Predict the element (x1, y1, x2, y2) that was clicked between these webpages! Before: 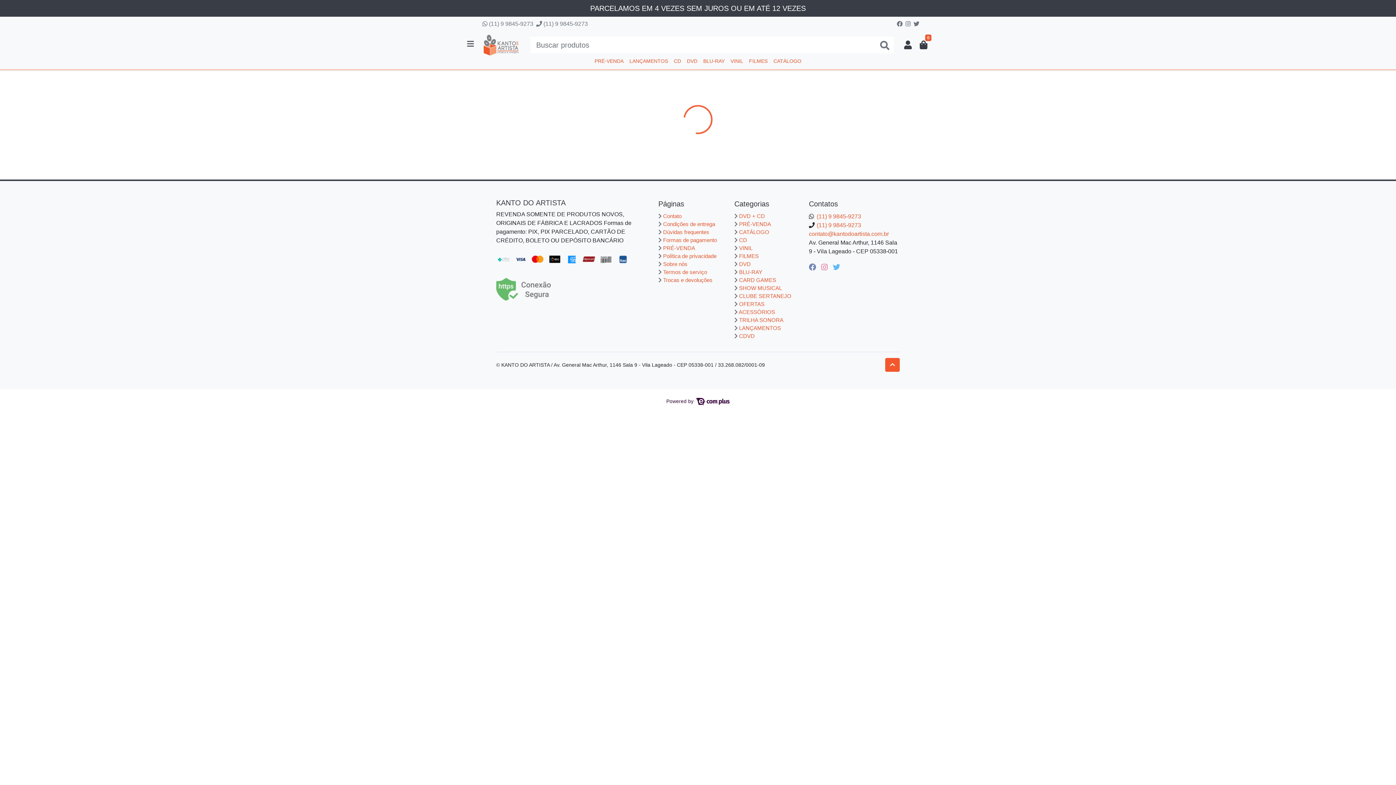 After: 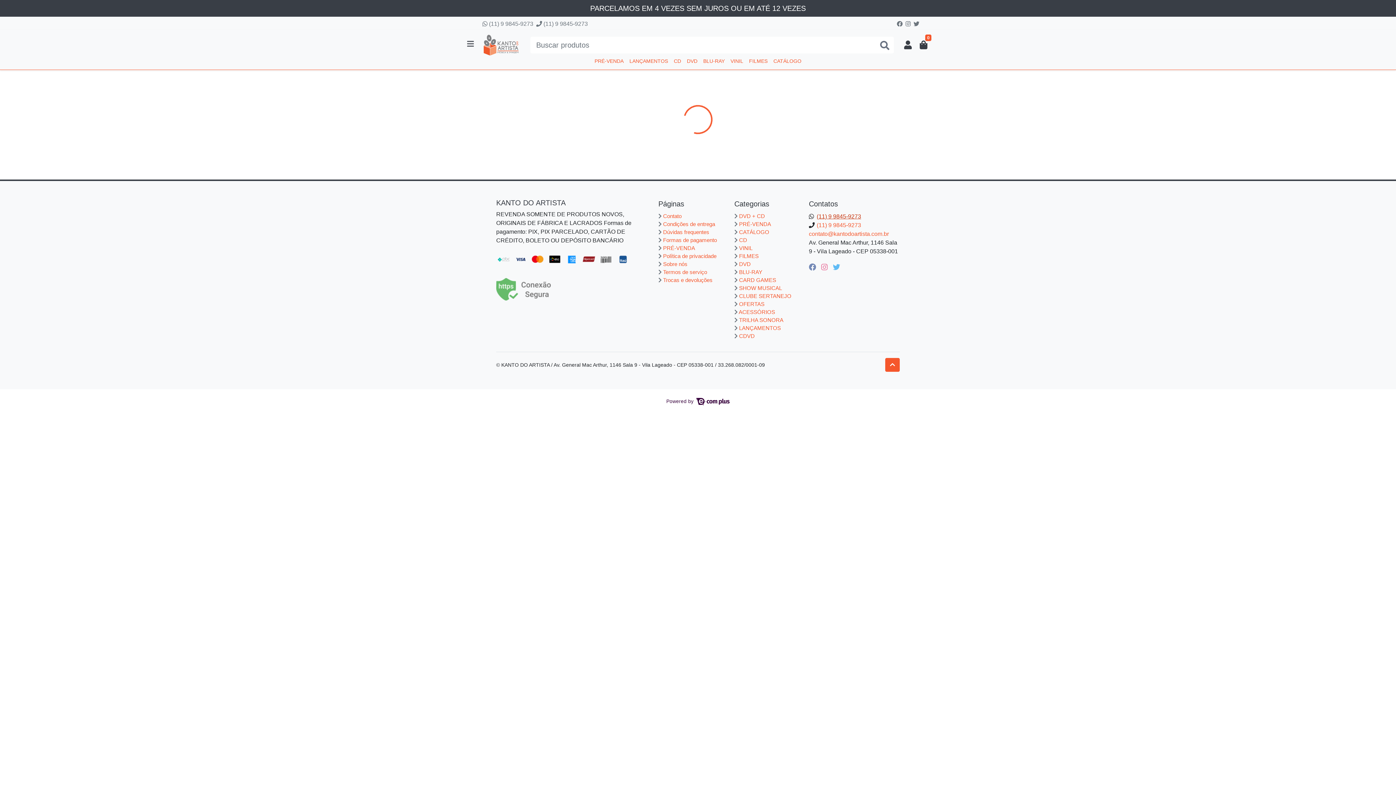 Action: bbox: (816, 213, 861, 219) label: (11) 9 9845-9273